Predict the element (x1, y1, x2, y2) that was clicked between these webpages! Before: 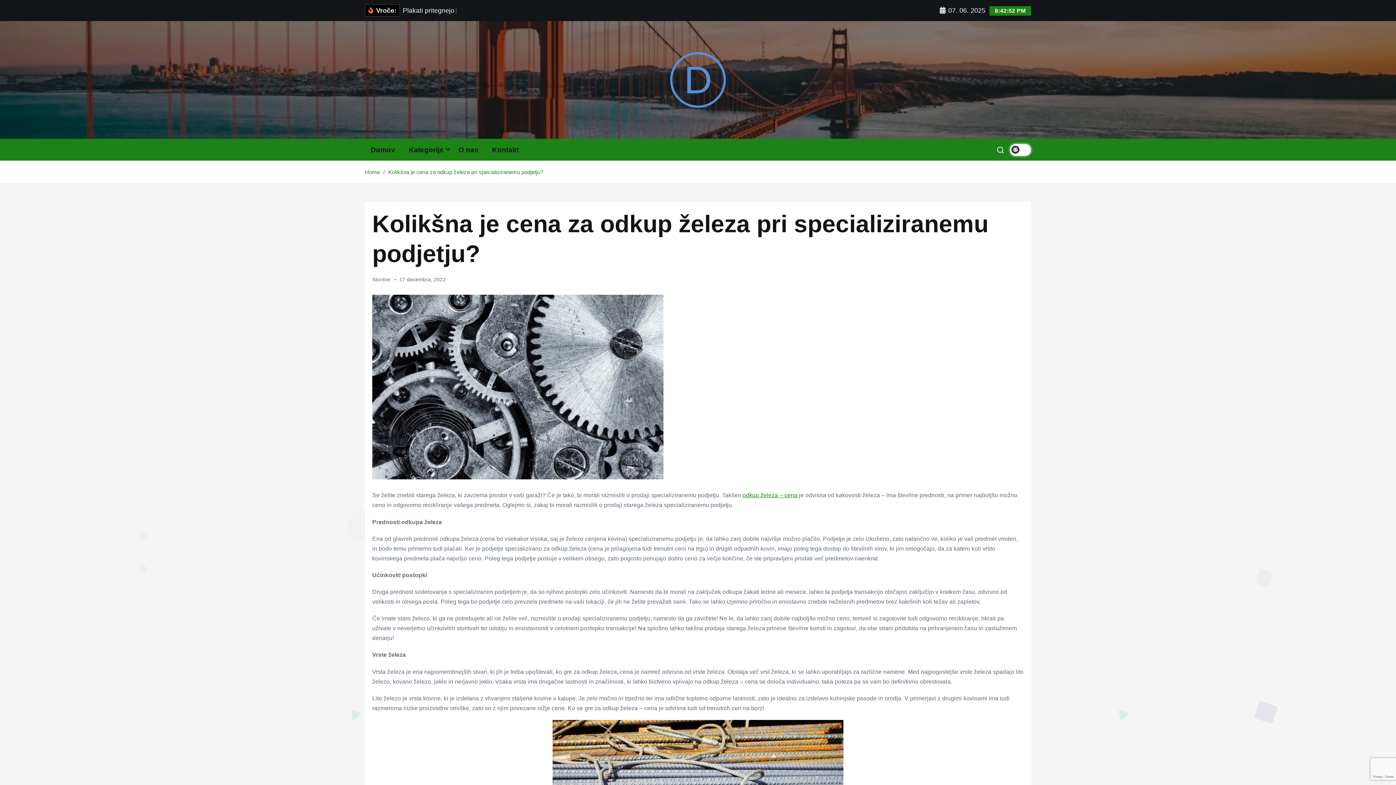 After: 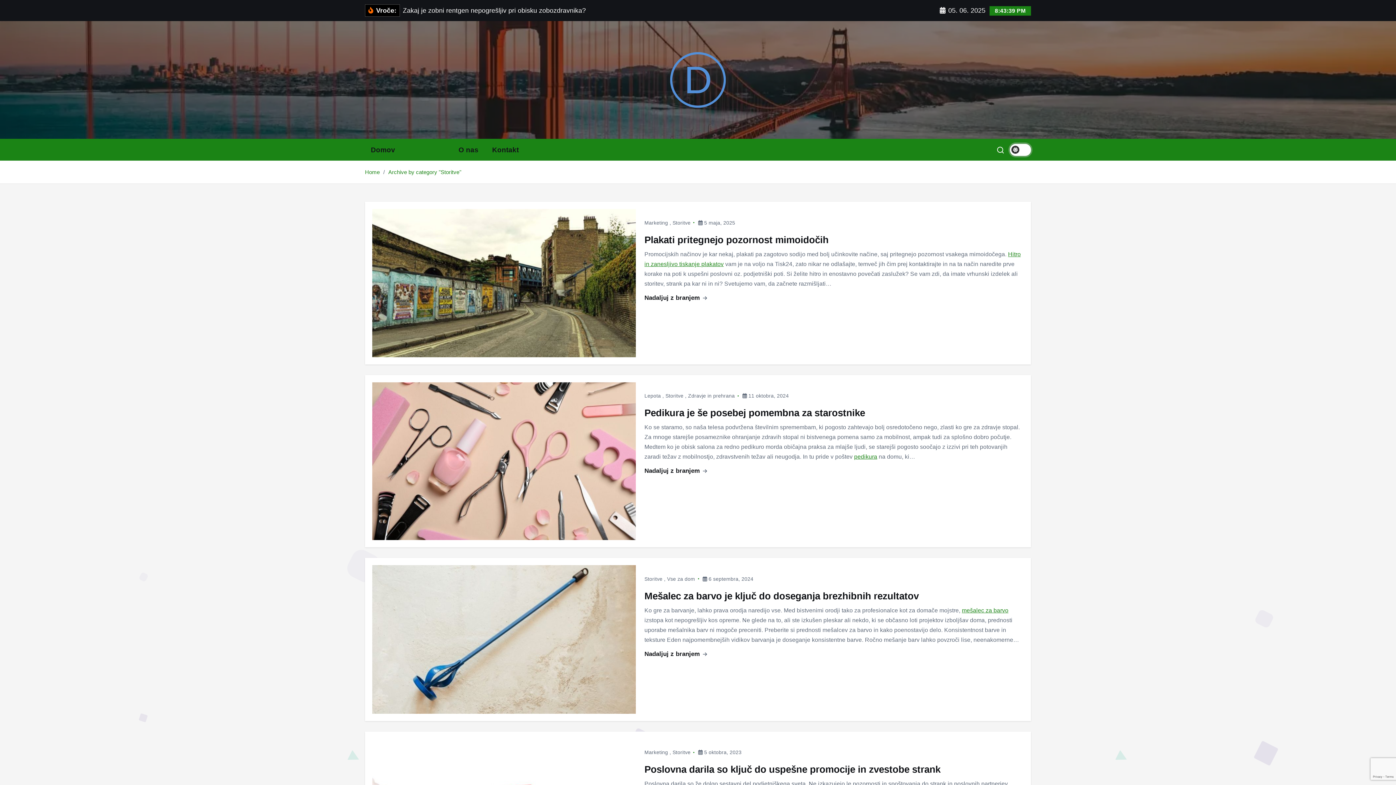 Action: bbox: (372, 276, 390, 282) label: Storitve